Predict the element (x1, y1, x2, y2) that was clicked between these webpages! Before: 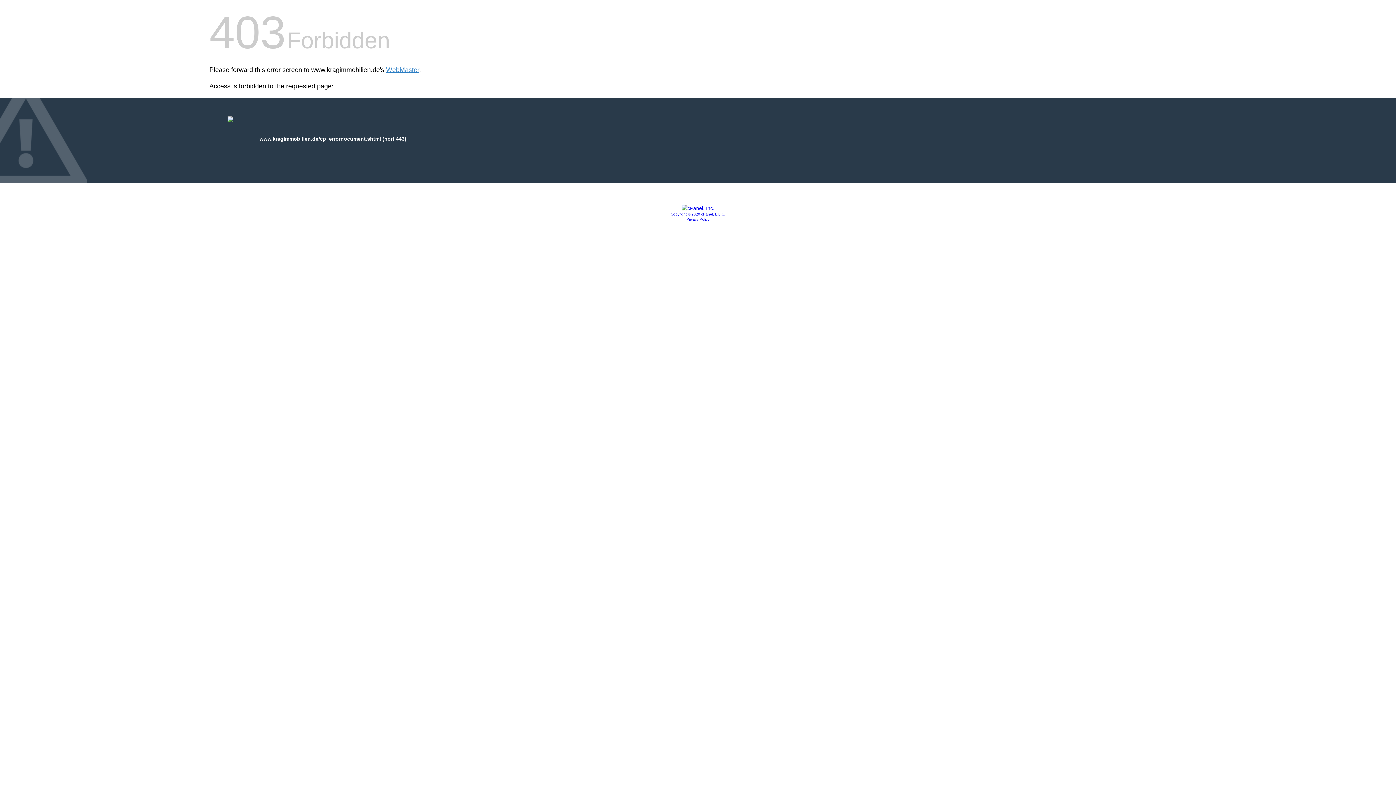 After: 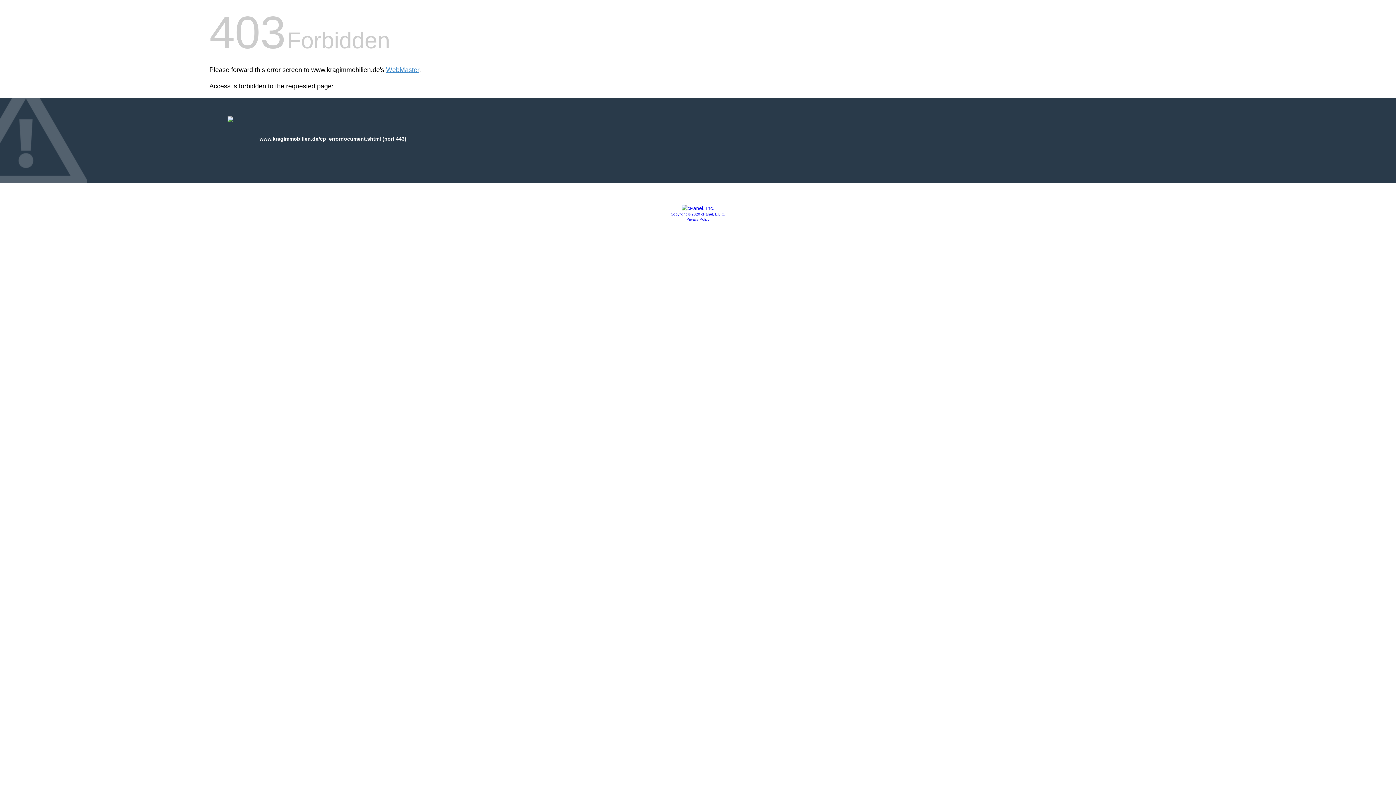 Action: bbox: (681, 205, 714, 211)